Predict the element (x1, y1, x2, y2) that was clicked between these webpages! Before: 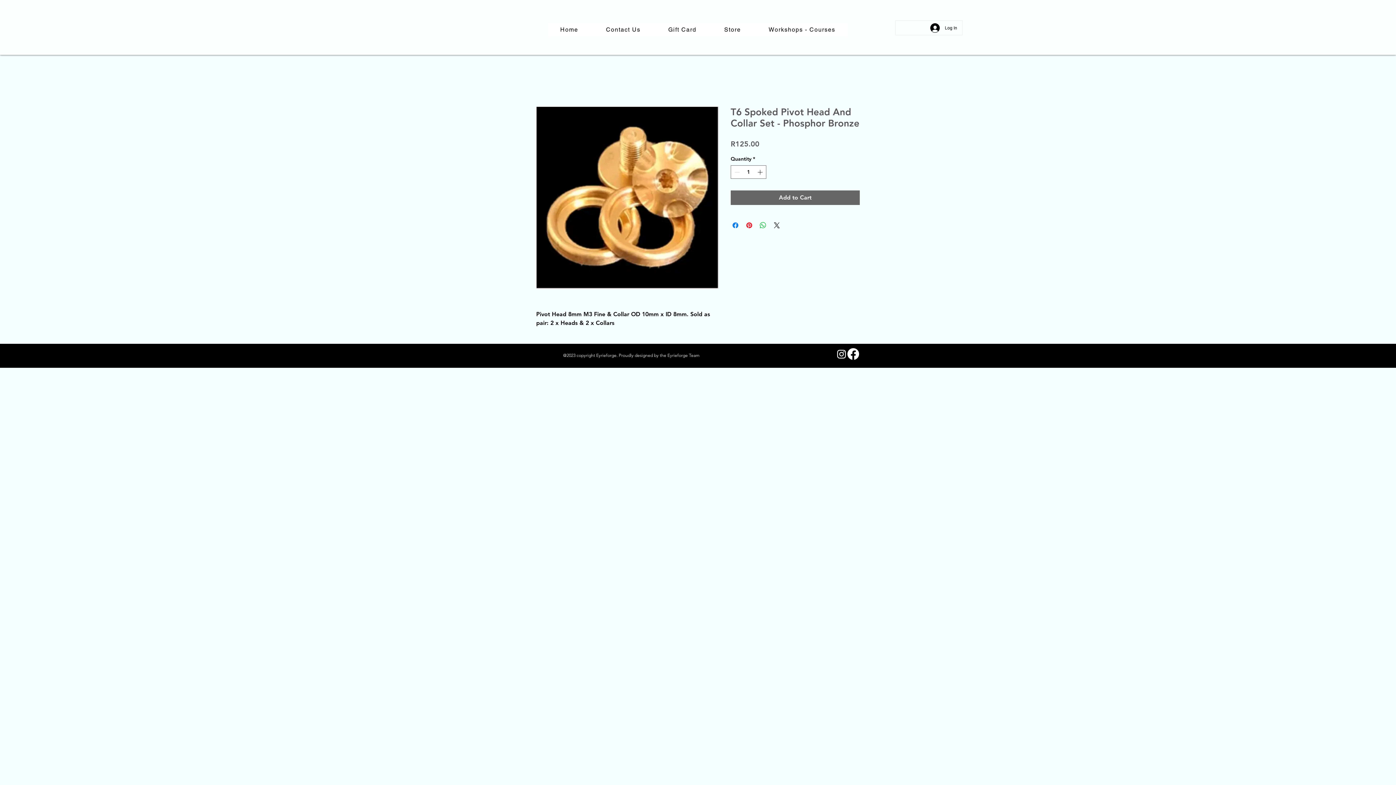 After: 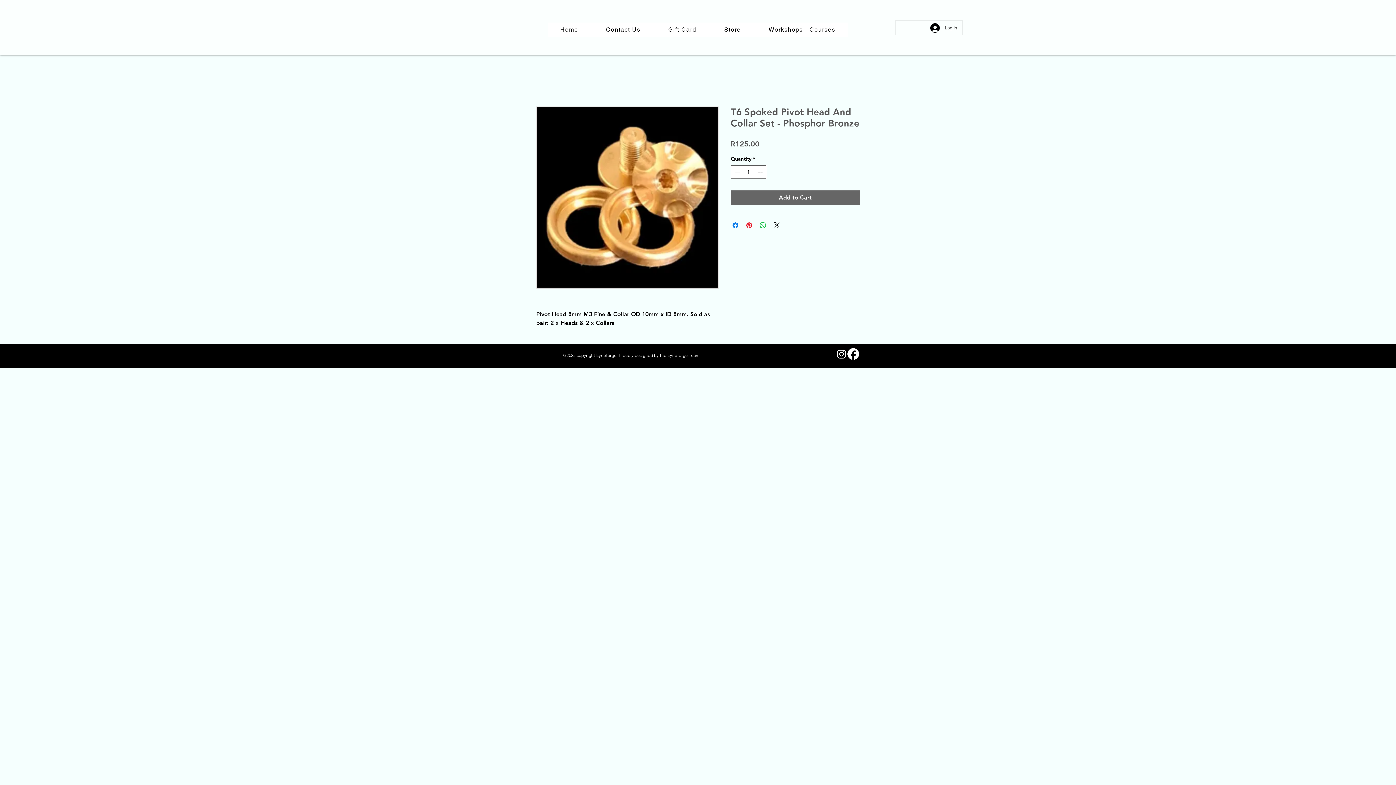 Action: label: Log In bbox: (925, 20, 962, 34)